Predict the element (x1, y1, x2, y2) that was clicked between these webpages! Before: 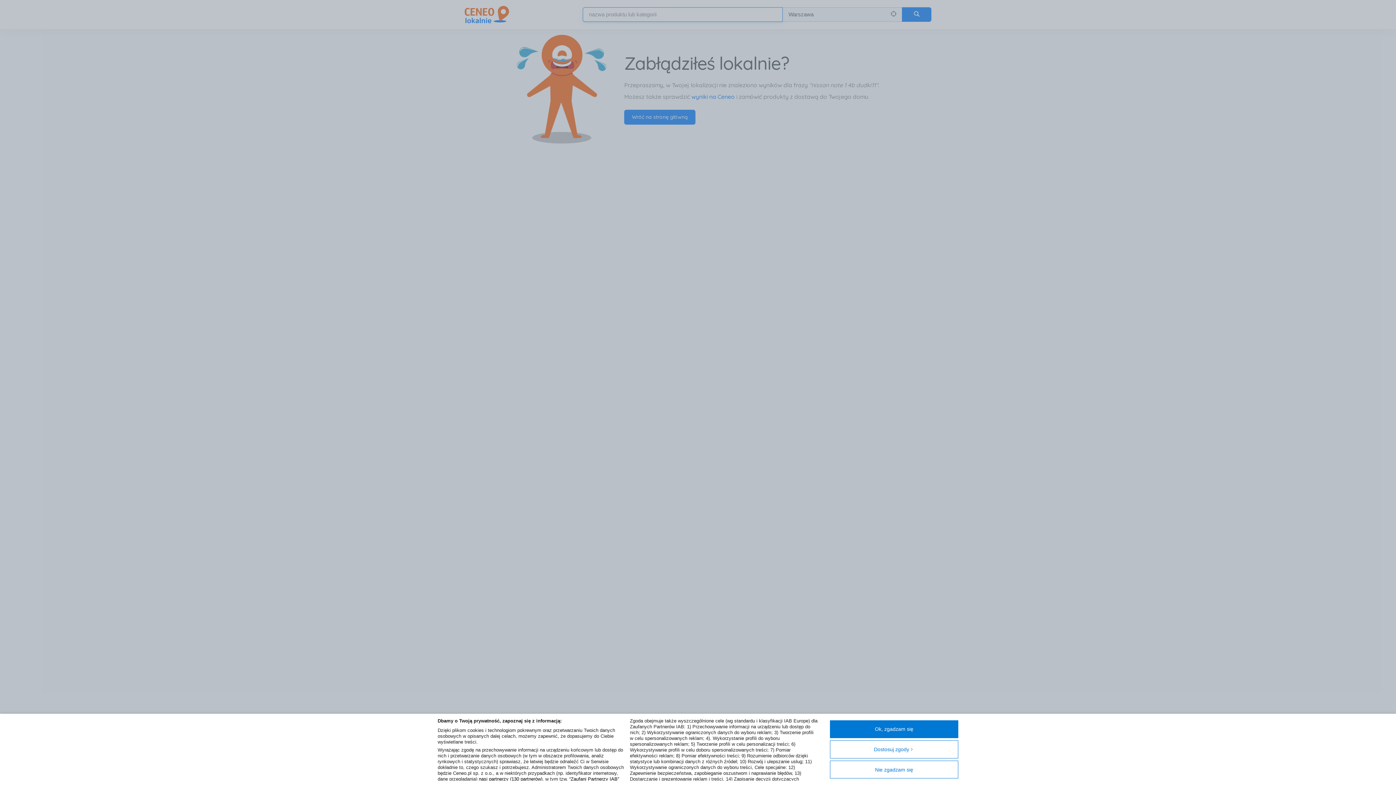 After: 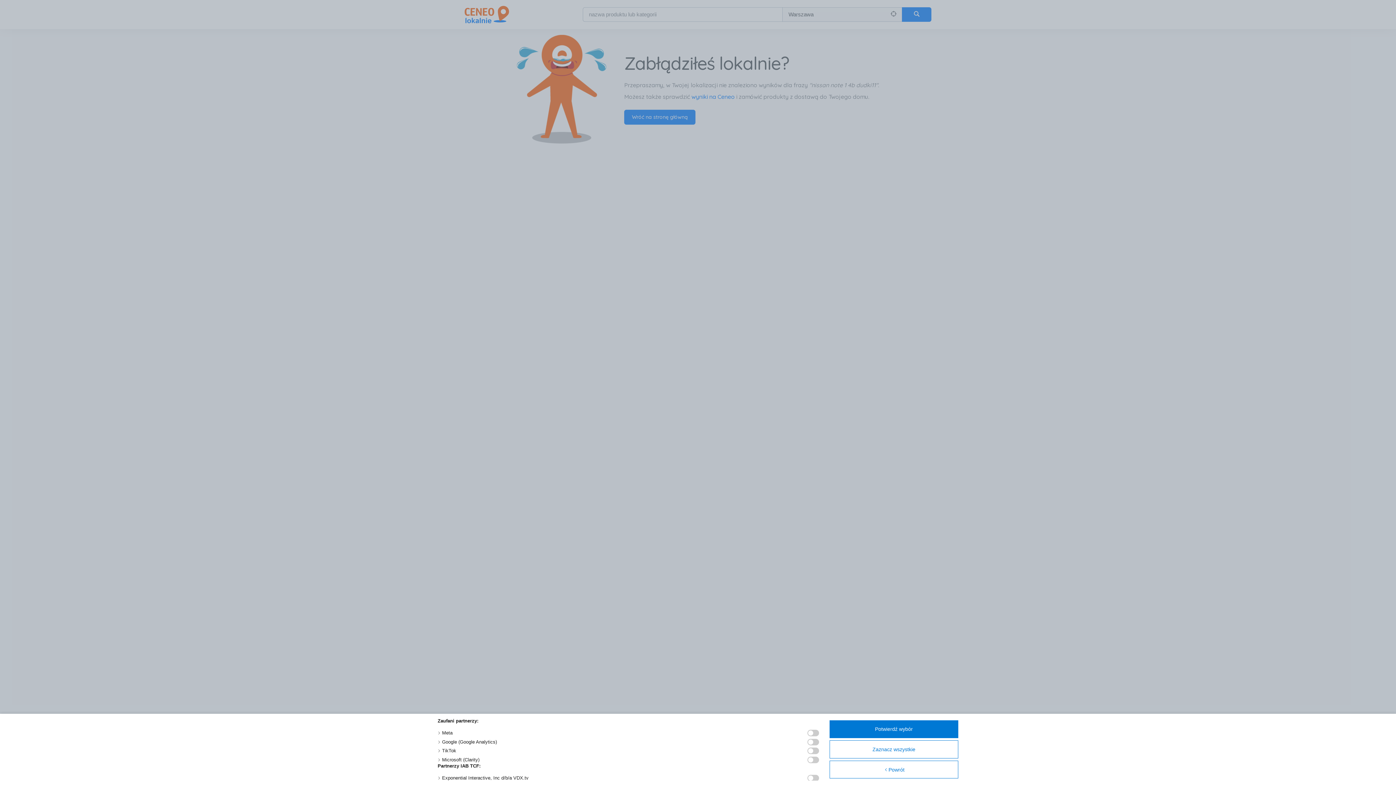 Action: bbox: (478, 776, 542, 782) label: nasi partnerzy (130 partnerów)